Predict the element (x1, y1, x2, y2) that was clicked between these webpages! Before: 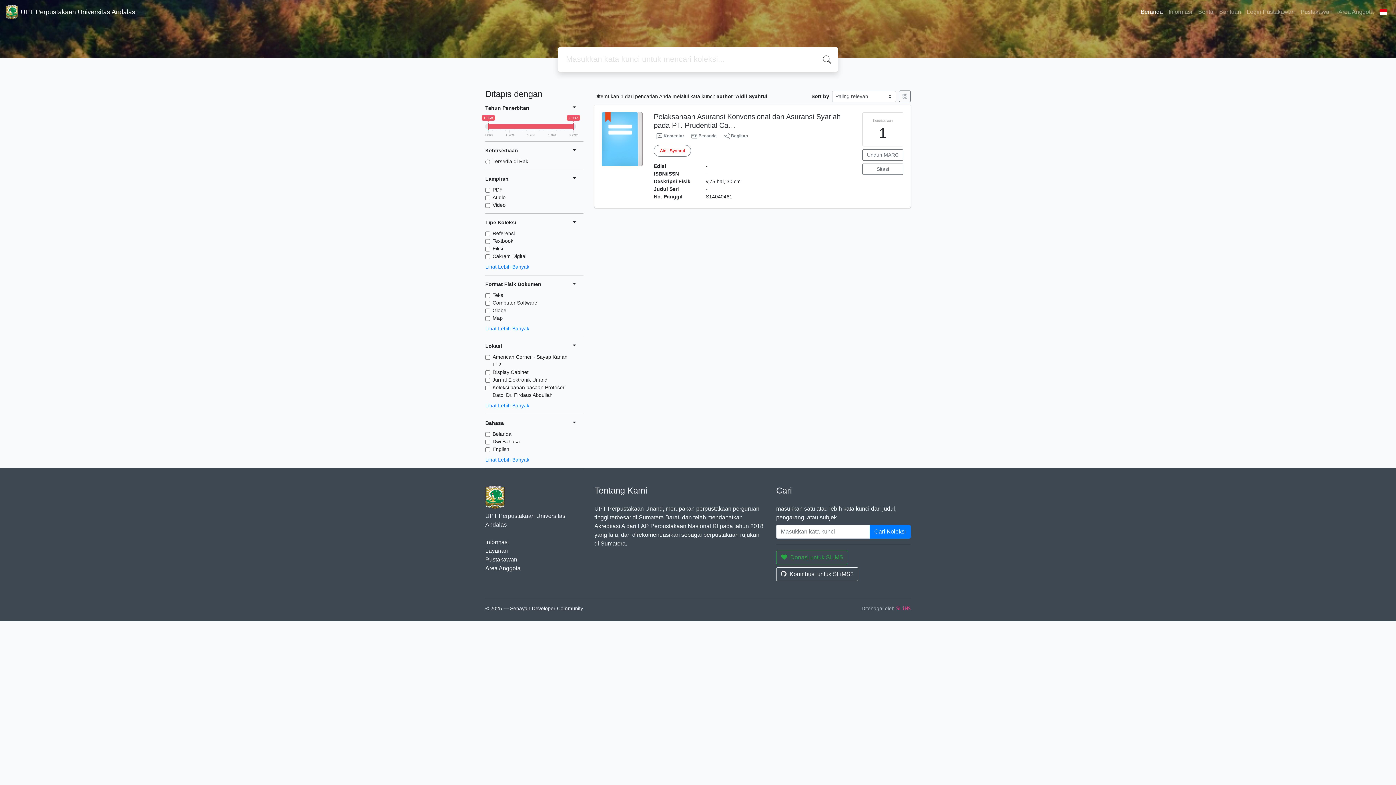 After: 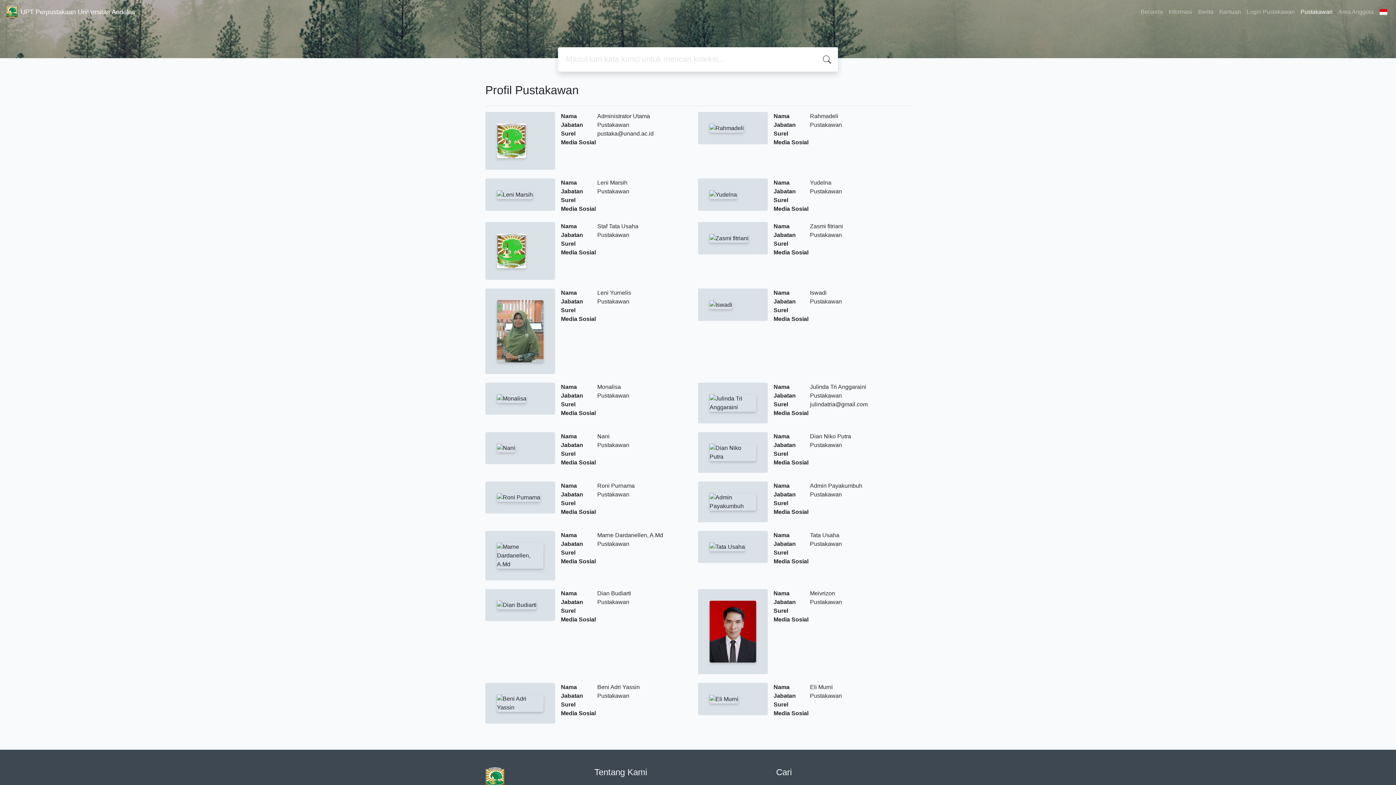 Action: bbox: (1298, 4, 1335, 19) label: Pustakawan